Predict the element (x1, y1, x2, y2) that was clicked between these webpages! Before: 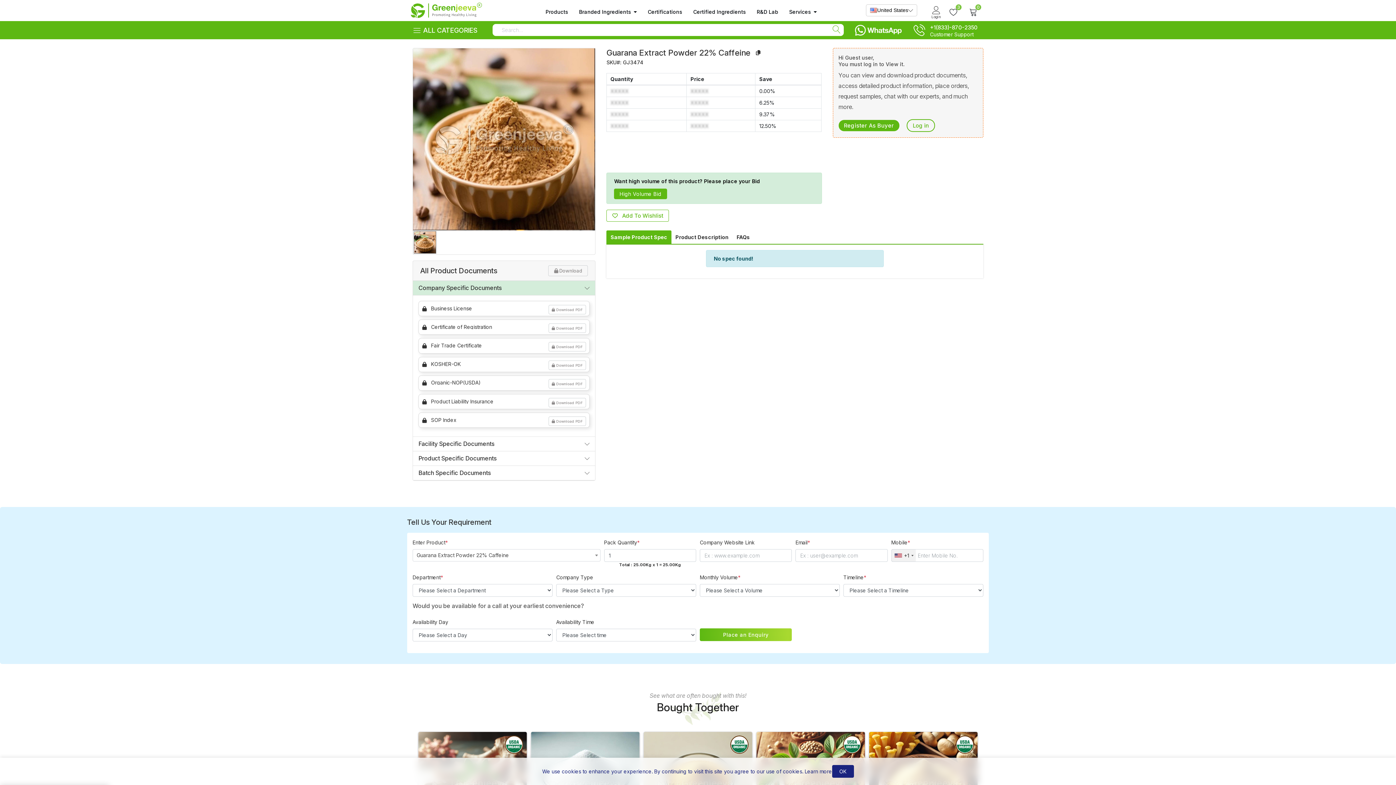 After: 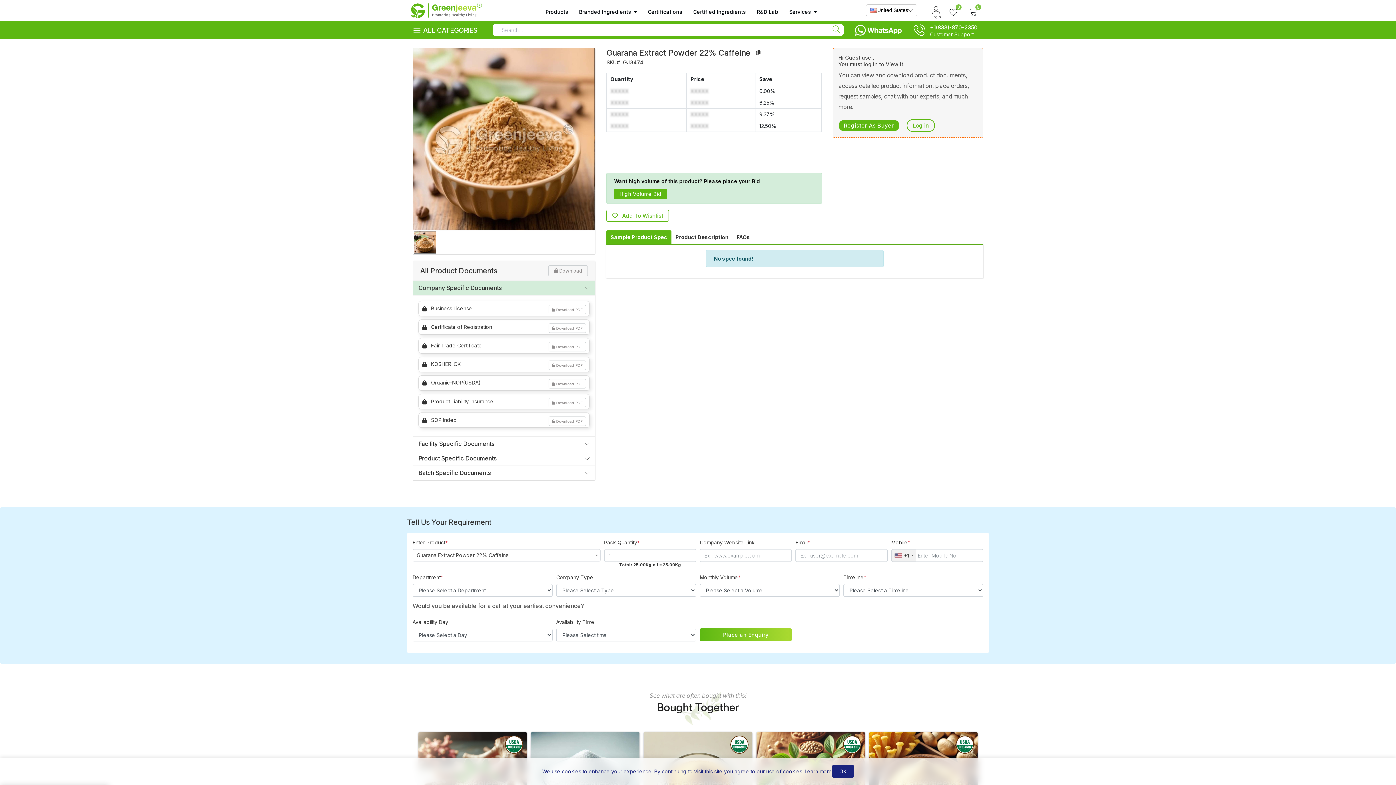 Action: bbox: (850, 22, 902, 35)